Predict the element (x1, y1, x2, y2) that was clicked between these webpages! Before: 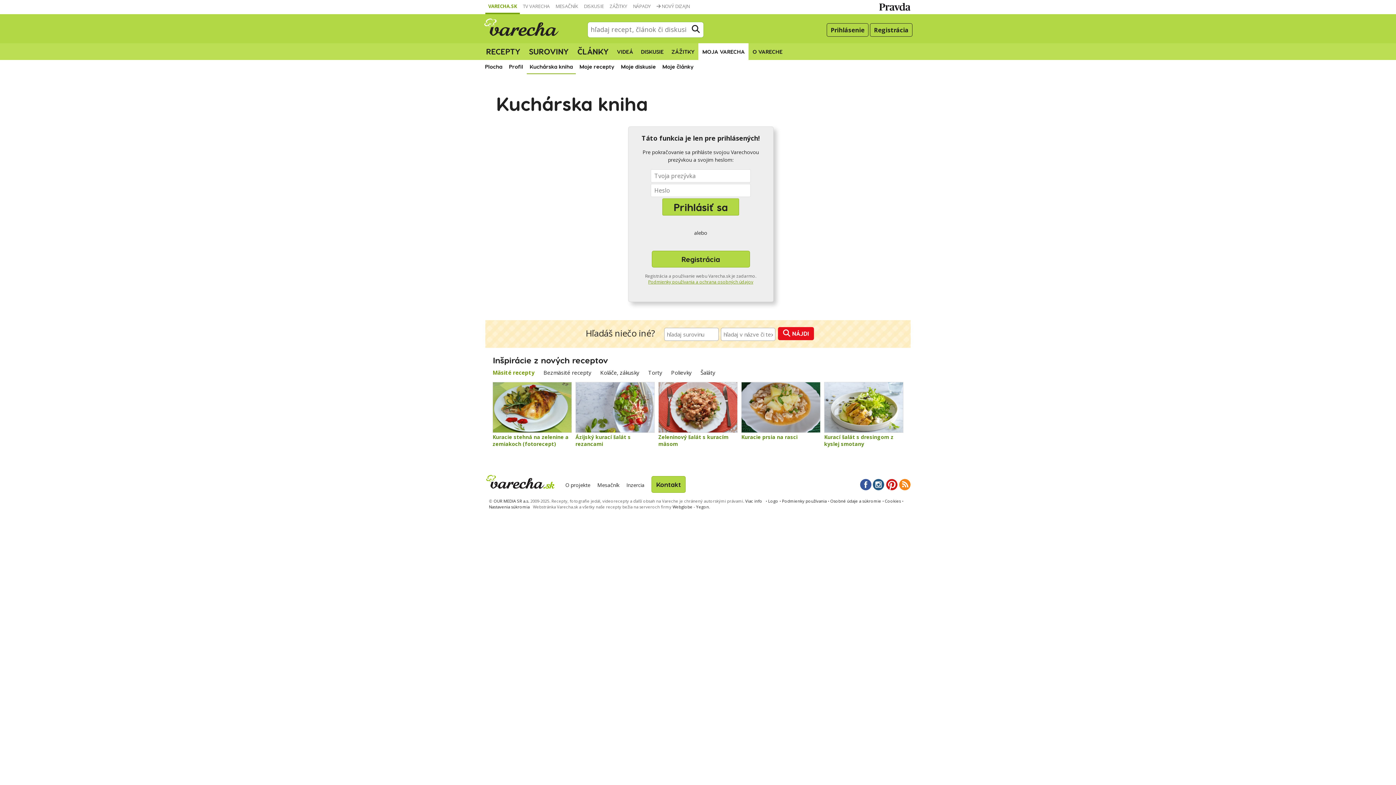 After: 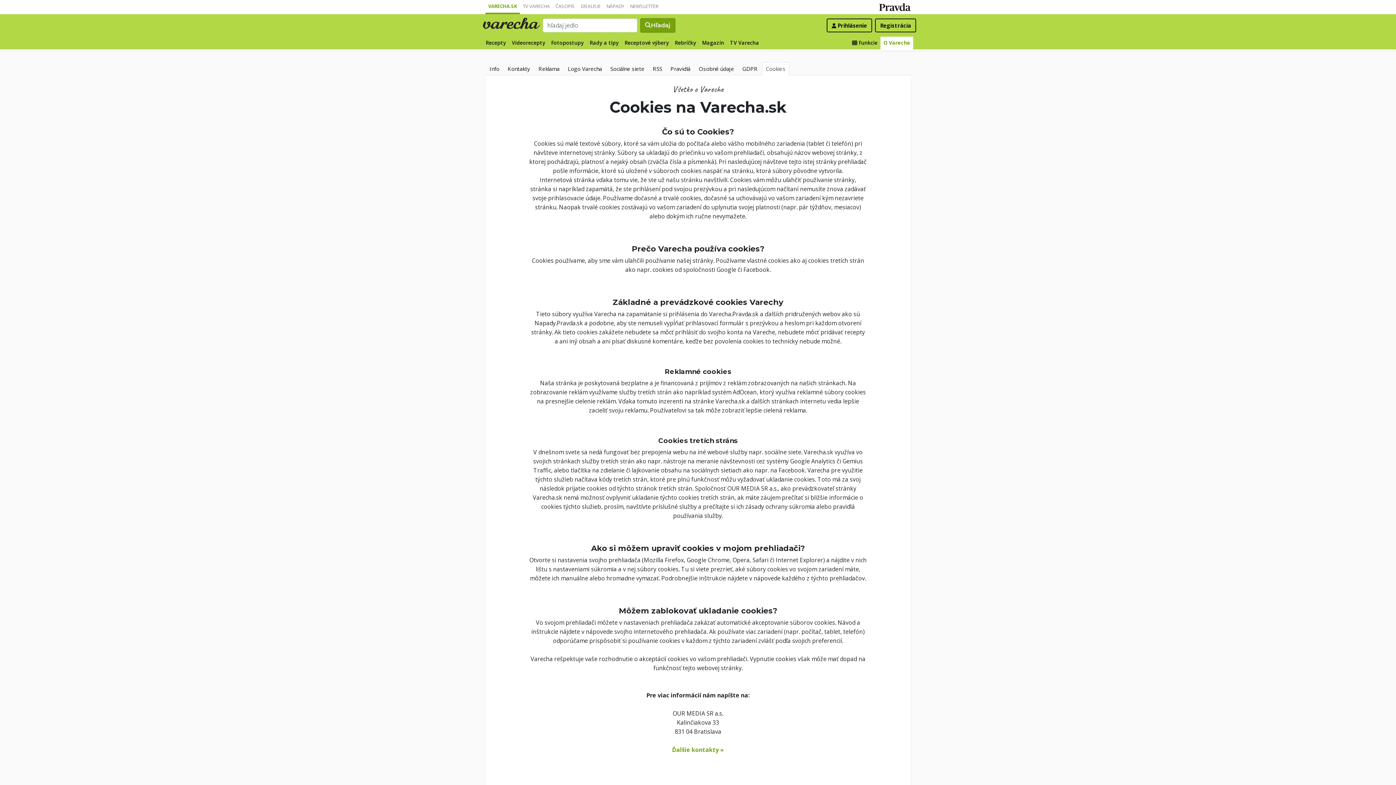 Action: label: Cookies bbox: (885, 498, 901, 504)